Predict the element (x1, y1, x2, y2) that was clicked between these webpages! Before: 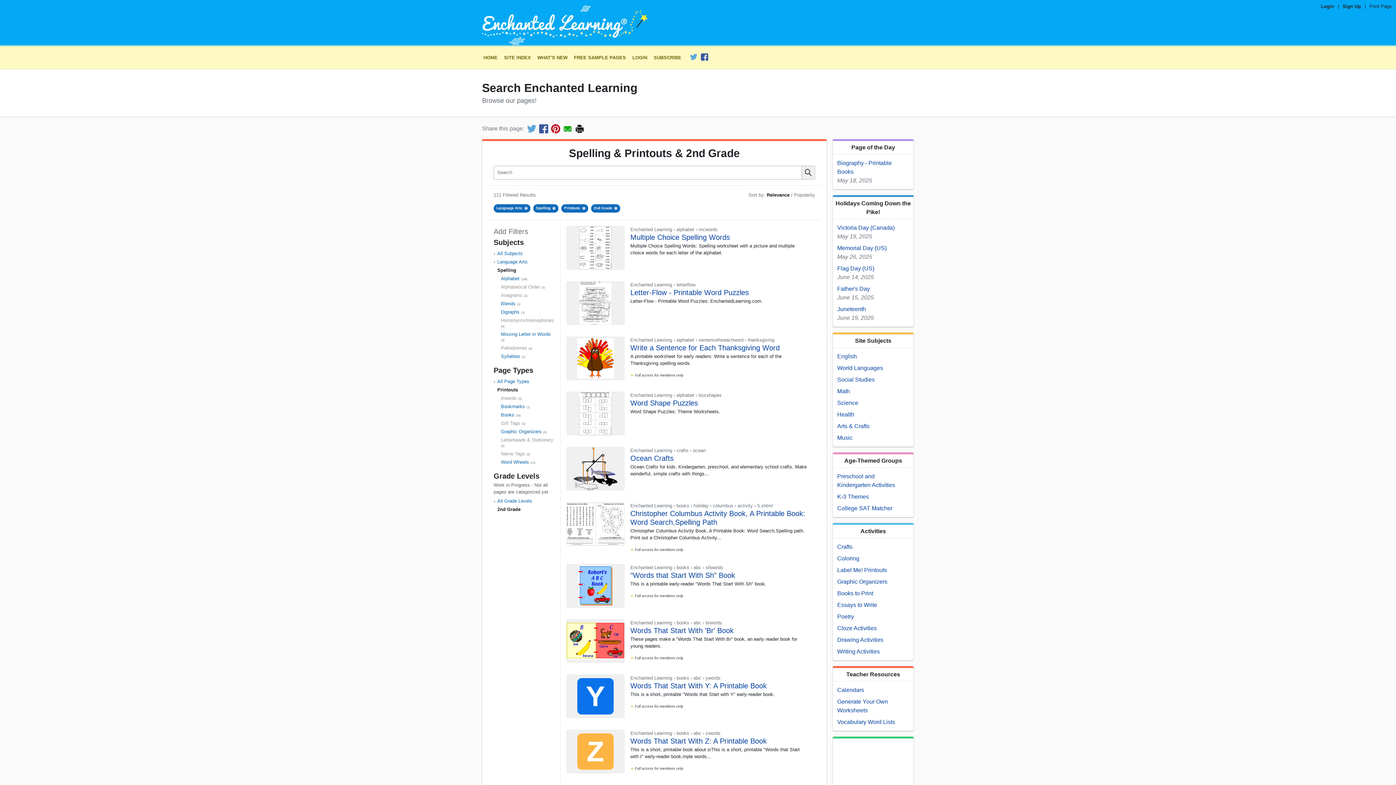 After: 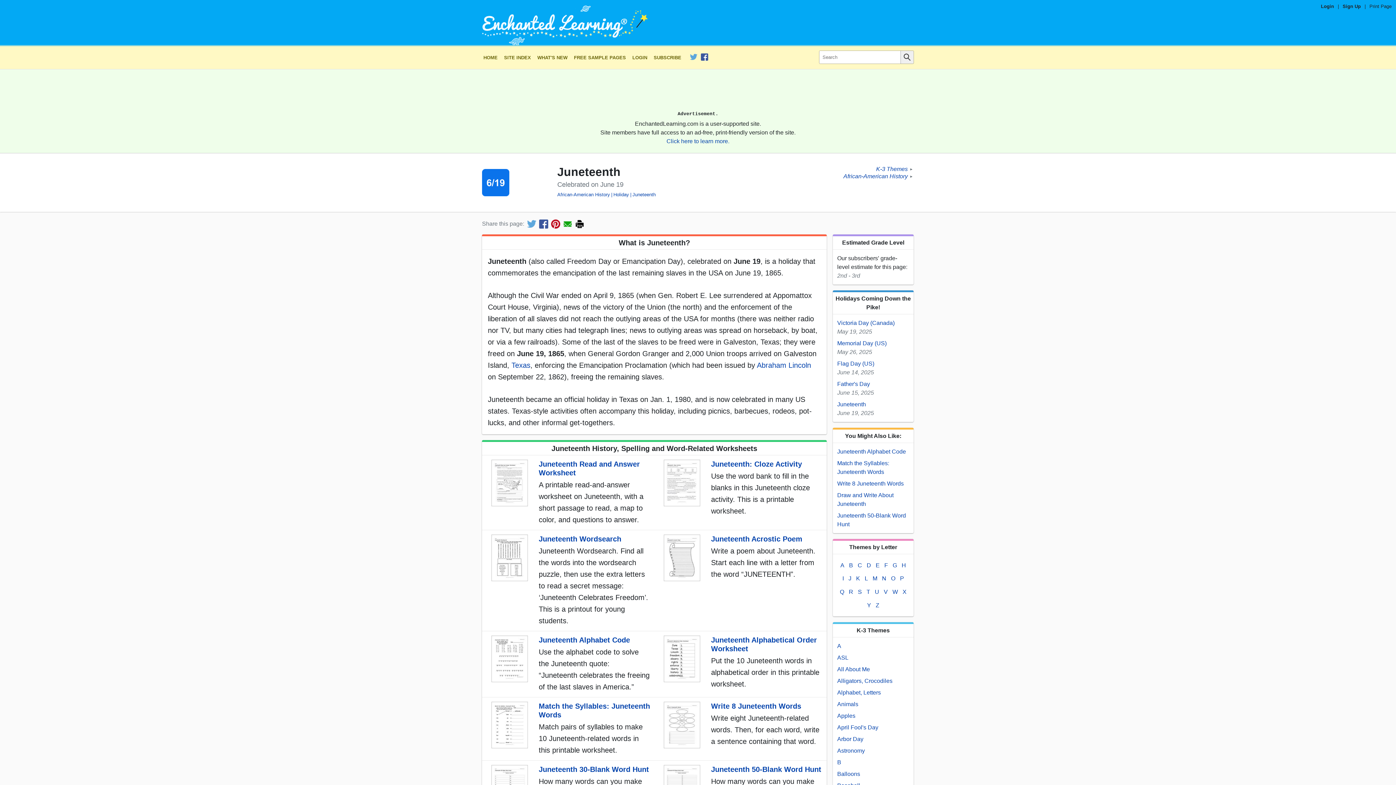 Action: bbox: (837, 306, 866, 312) label: Juneteenth